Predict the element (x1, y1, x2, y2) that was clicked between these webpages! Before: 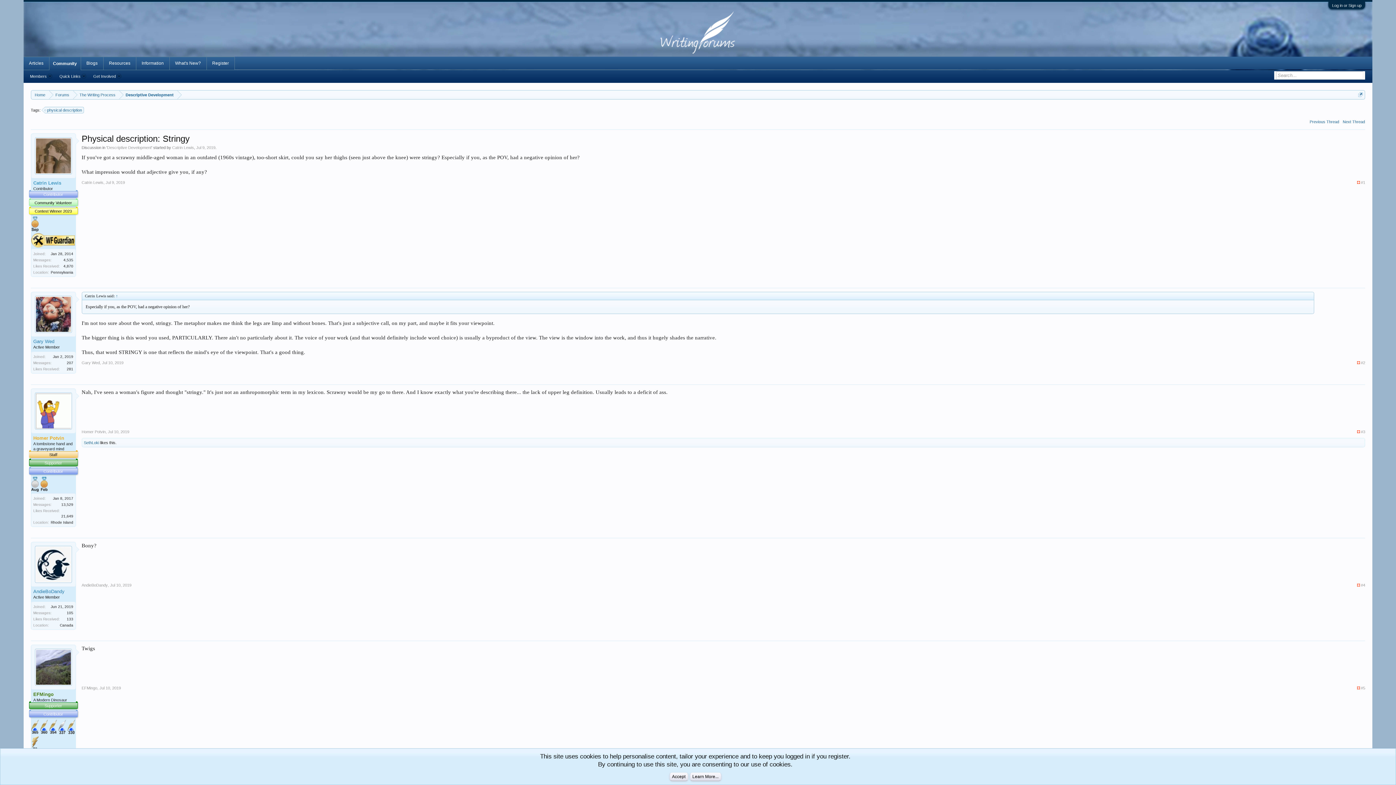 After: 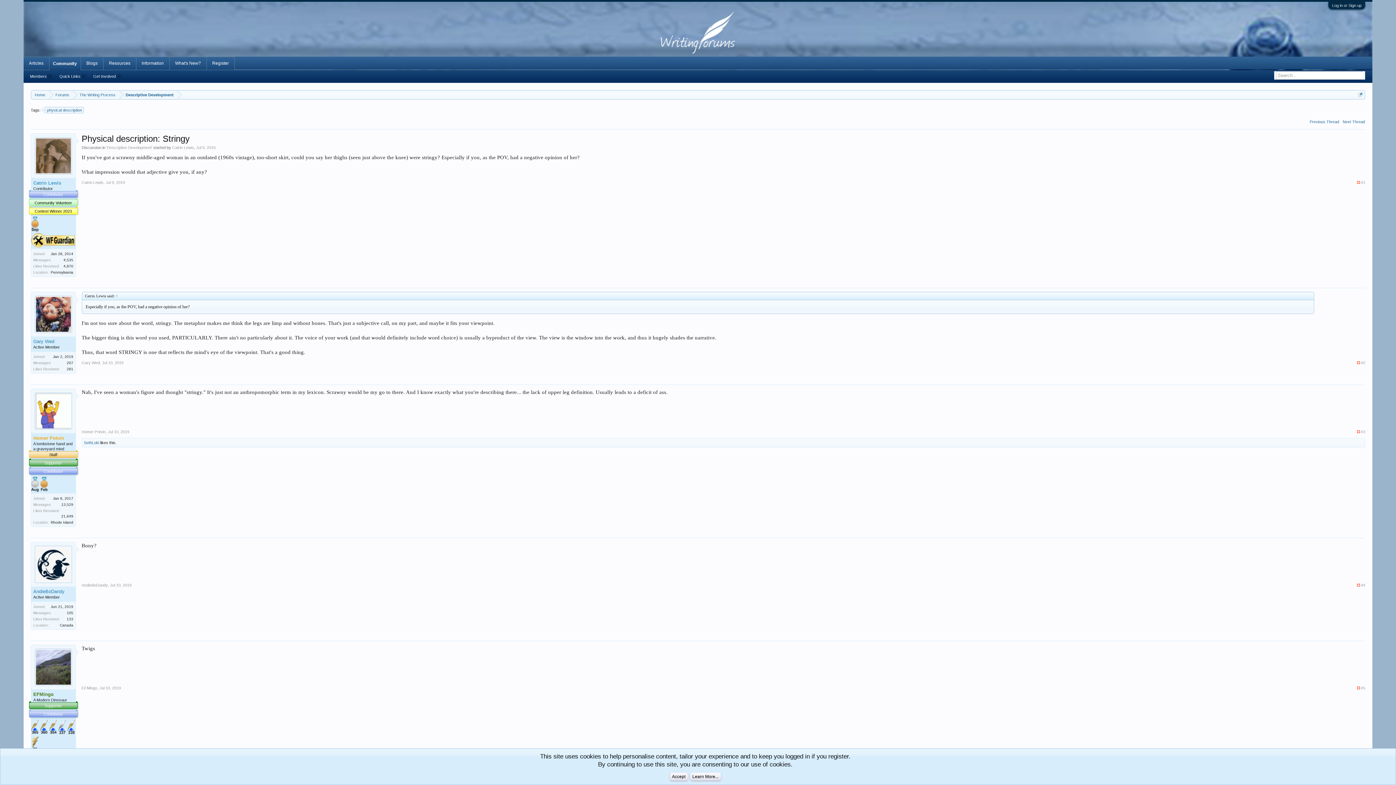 Action: label: Jul 9, 2019 bbox: (105, 180, 124, 184)